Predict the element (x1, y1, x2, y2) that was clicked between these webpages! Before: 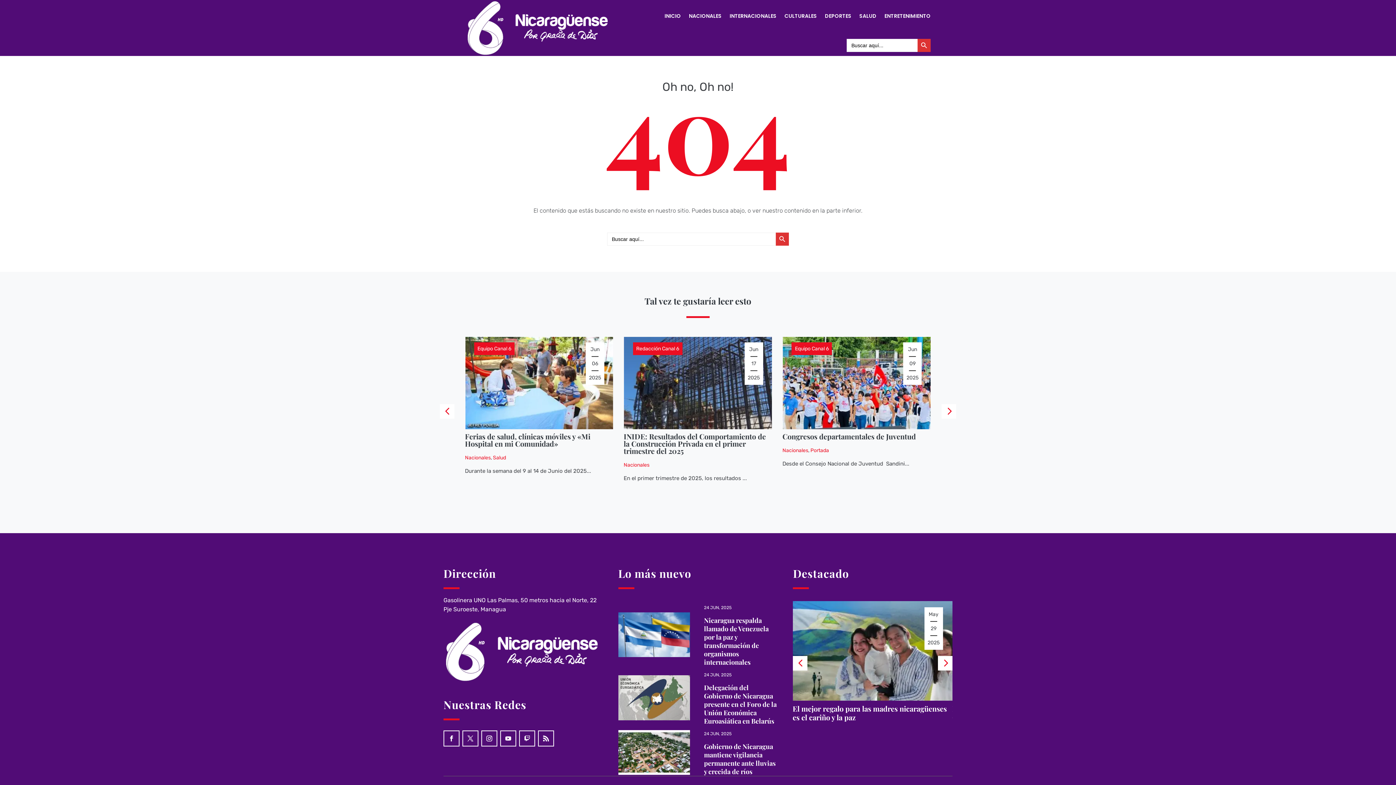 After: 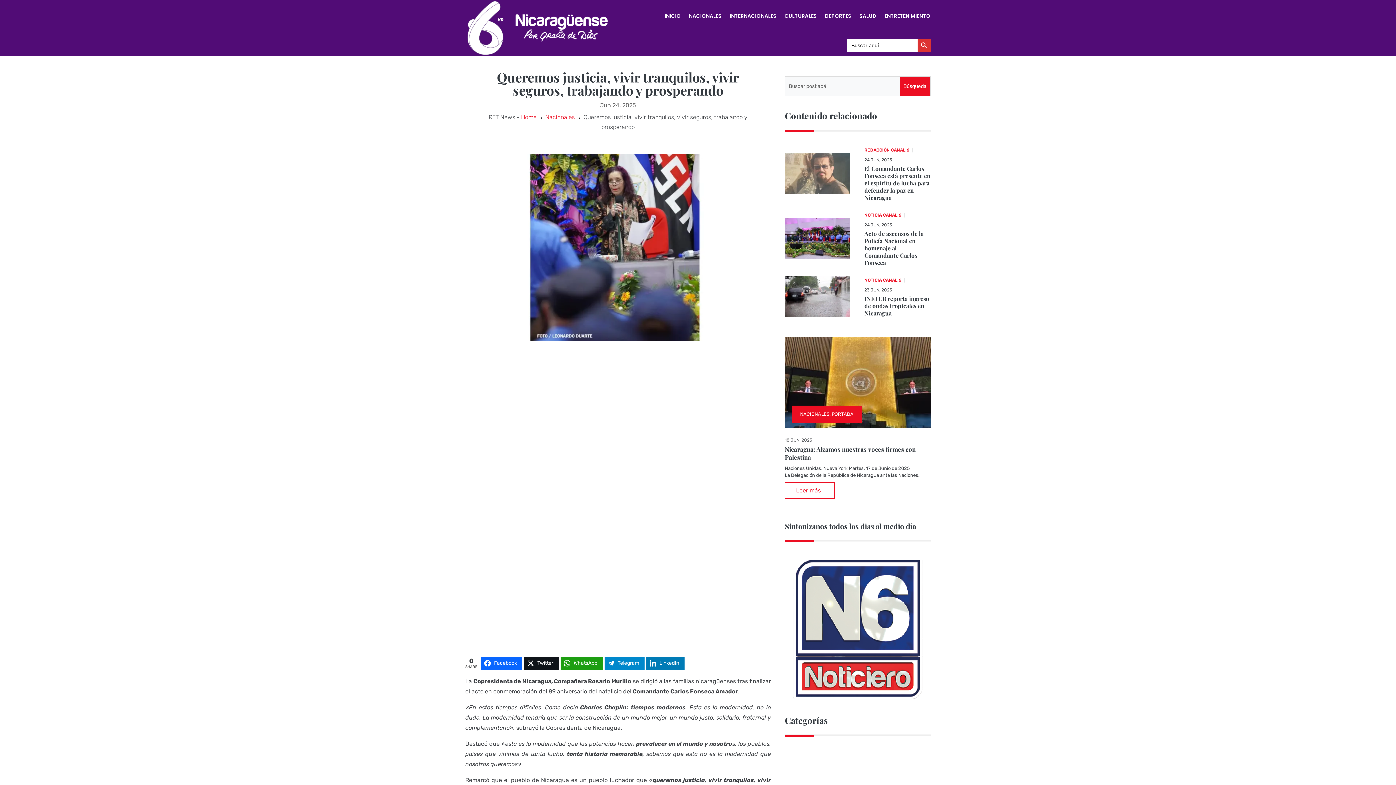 Action: bbox: (783, 337, 930, 429)